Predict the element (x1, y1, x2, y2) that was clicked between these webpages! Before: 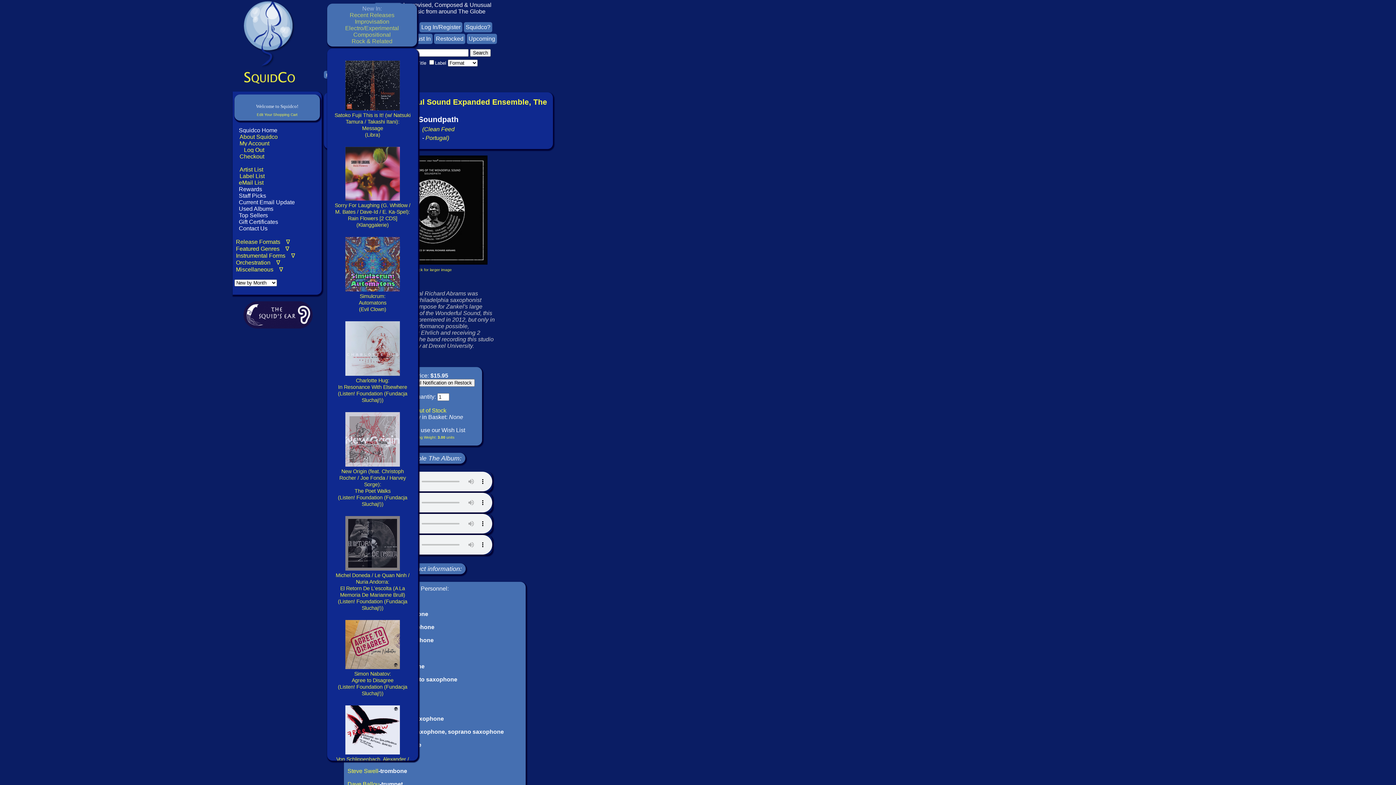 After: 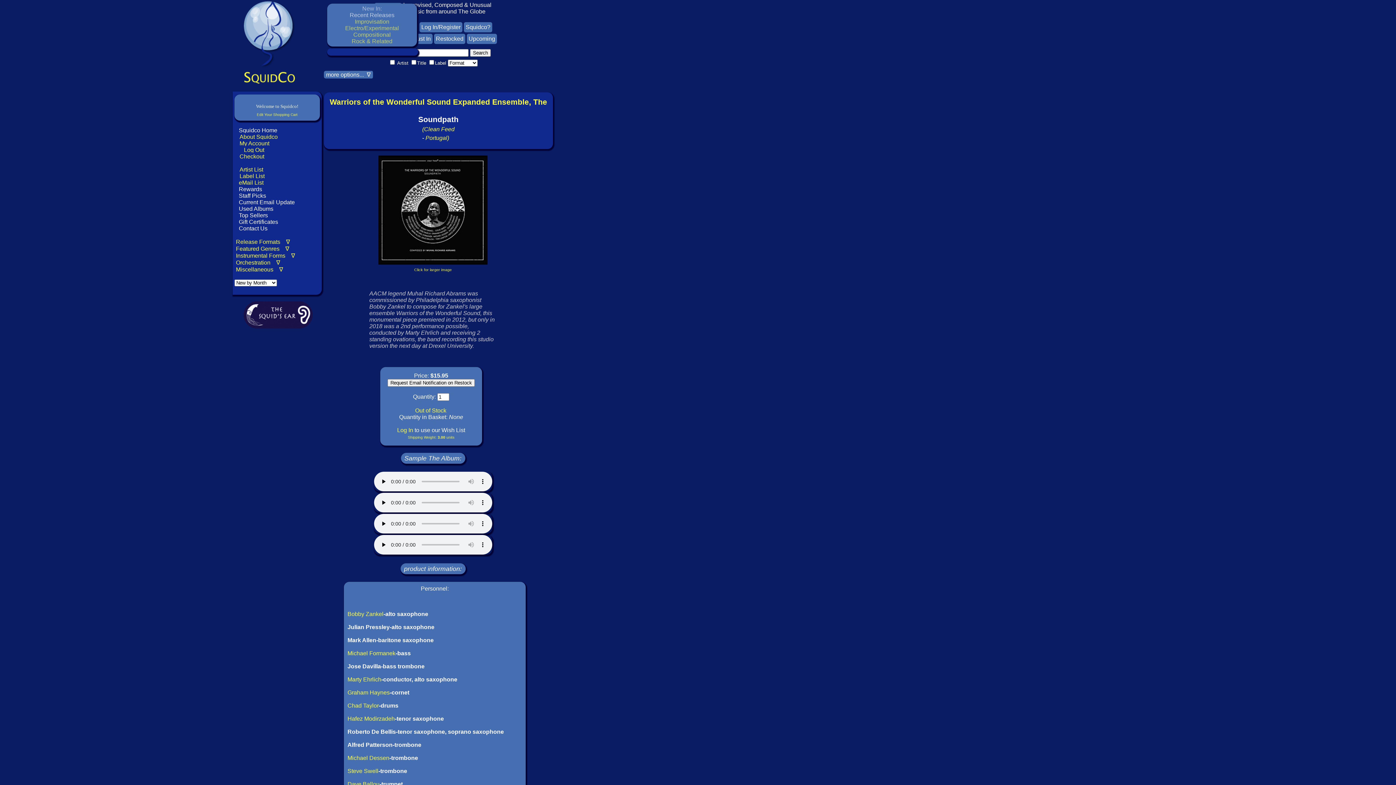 Action: label: Recent Releases bbox: (349, 12, 394, 18)